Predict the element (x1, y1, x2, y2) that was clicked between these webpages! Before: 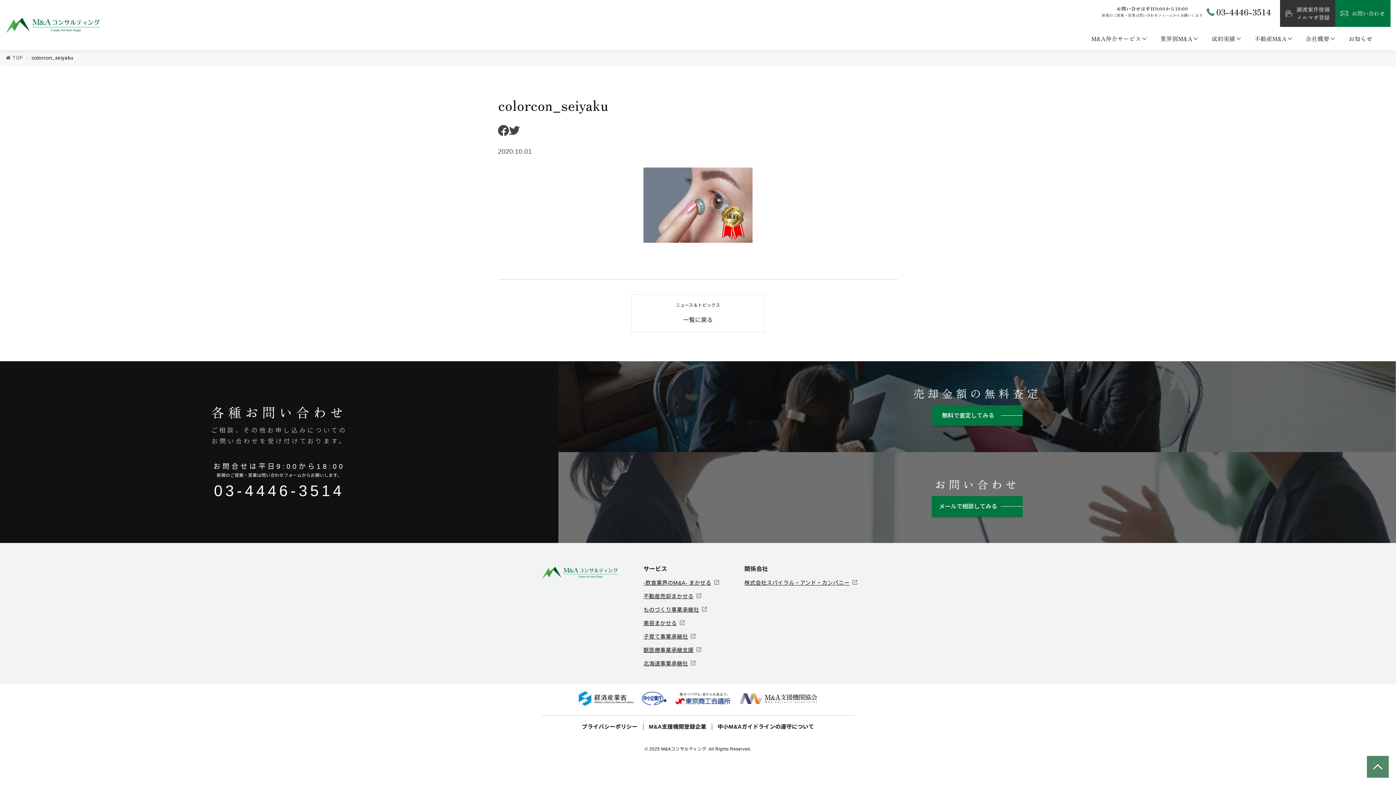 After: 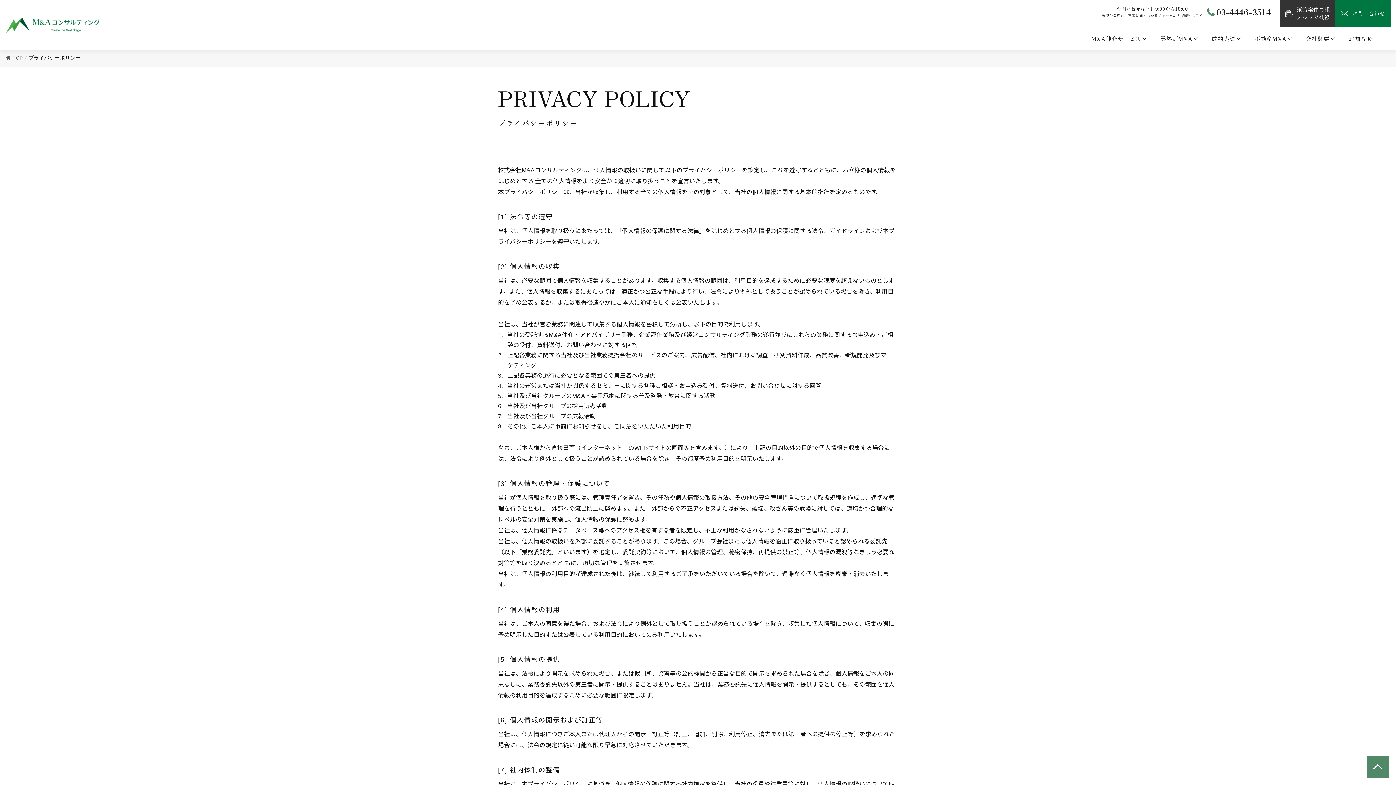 Action: label: プライバシーポリシー bbox: (576, 723, 643, 730)